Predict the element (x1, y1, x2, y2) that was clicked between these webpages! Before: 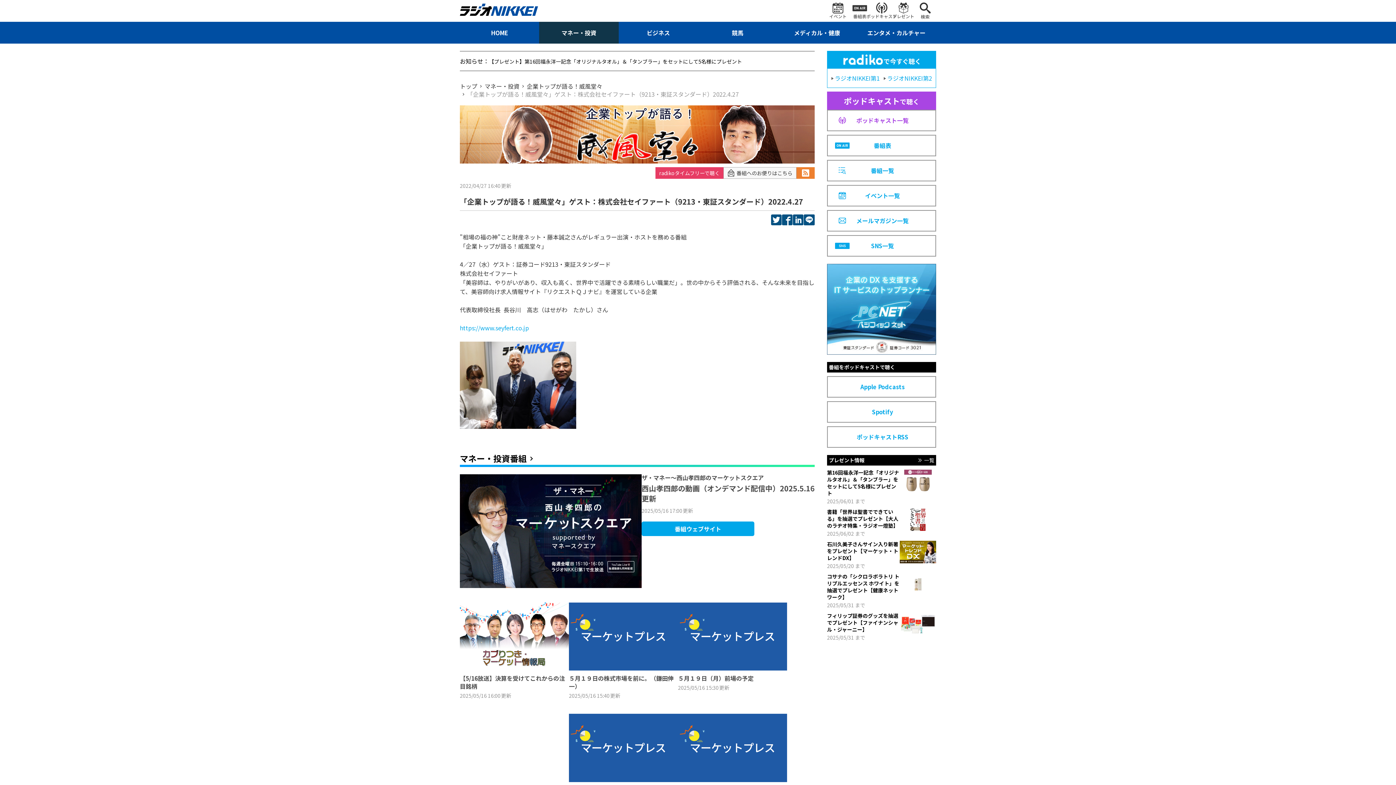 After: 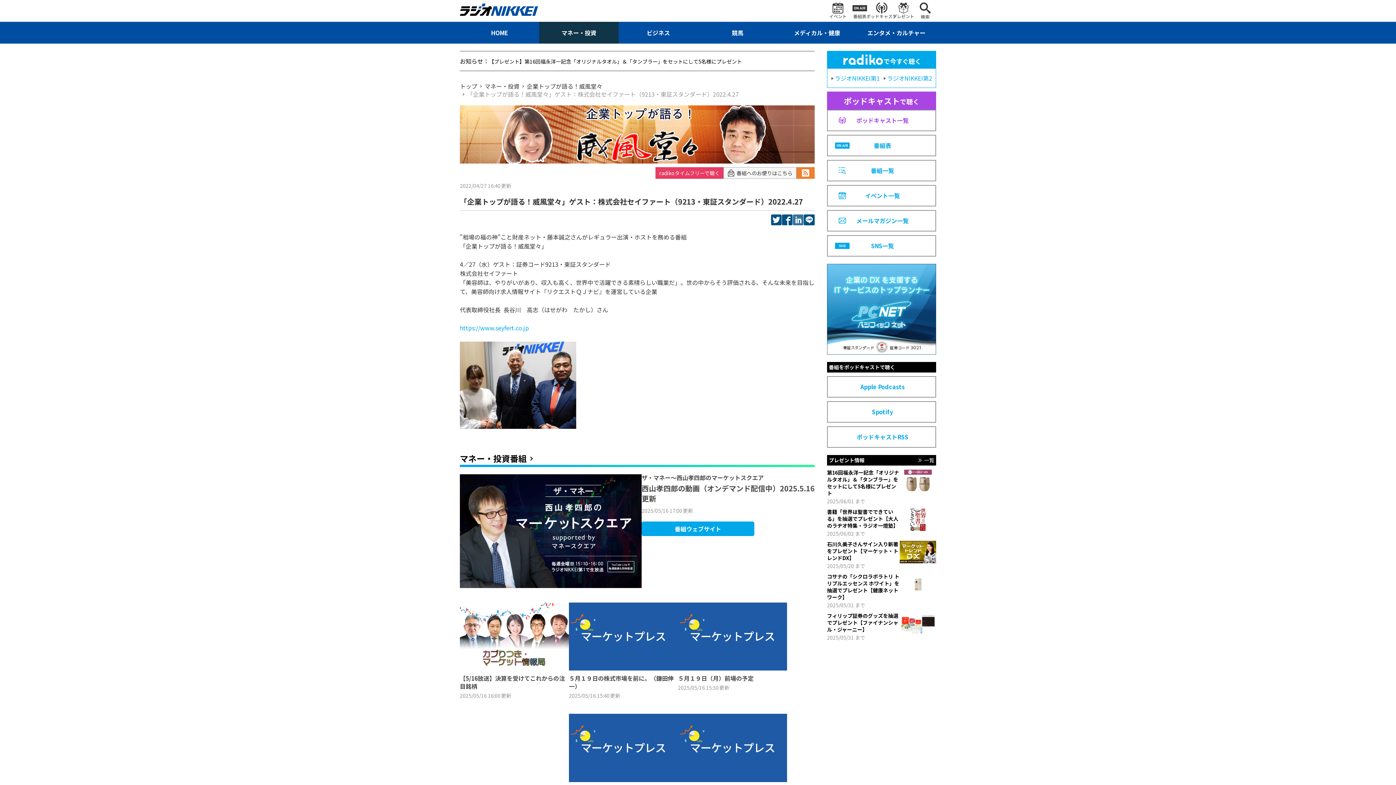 Action: bbox: (793, 214, 804, 225)